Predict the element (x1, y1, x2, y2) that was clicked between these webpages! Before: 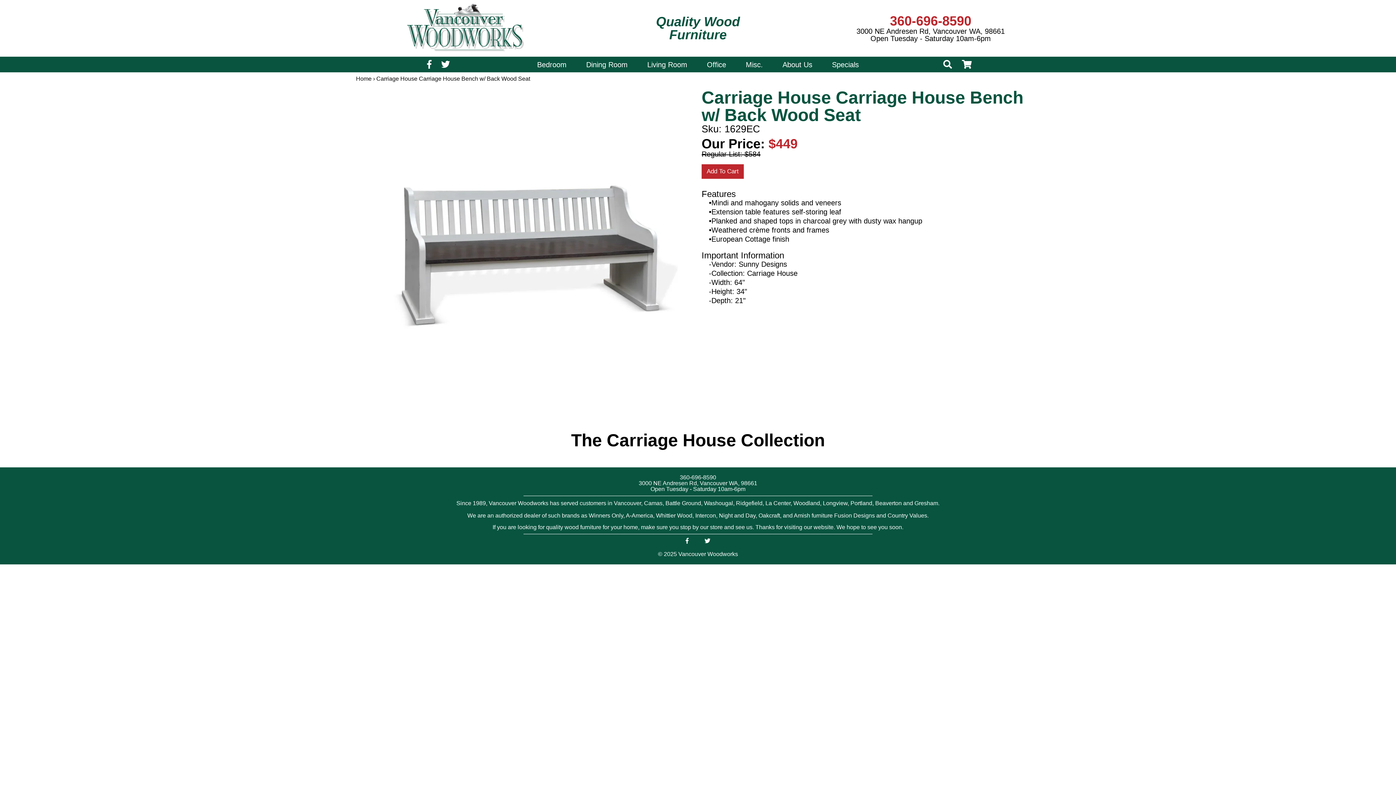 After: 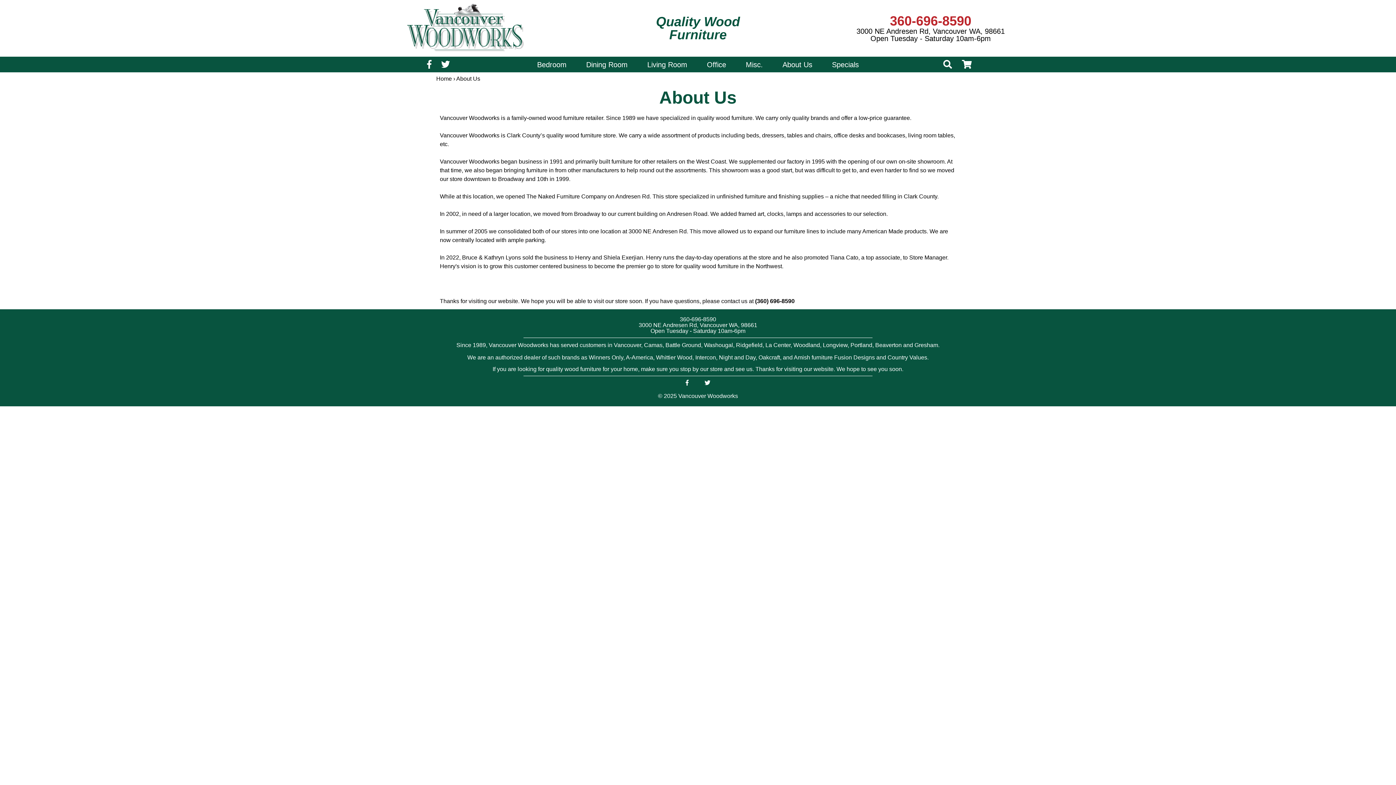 Action: bbox: (773, 56, 821, 72) label: About Us